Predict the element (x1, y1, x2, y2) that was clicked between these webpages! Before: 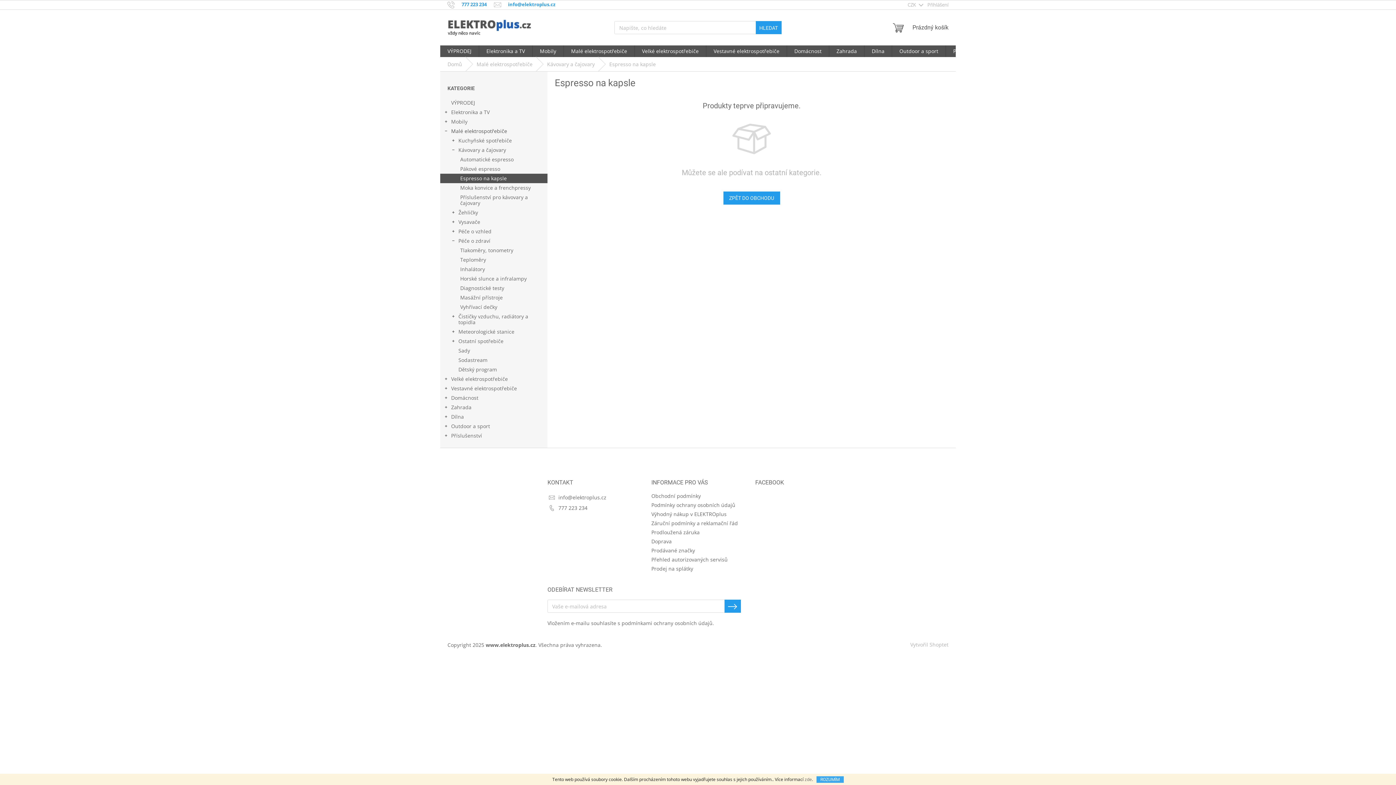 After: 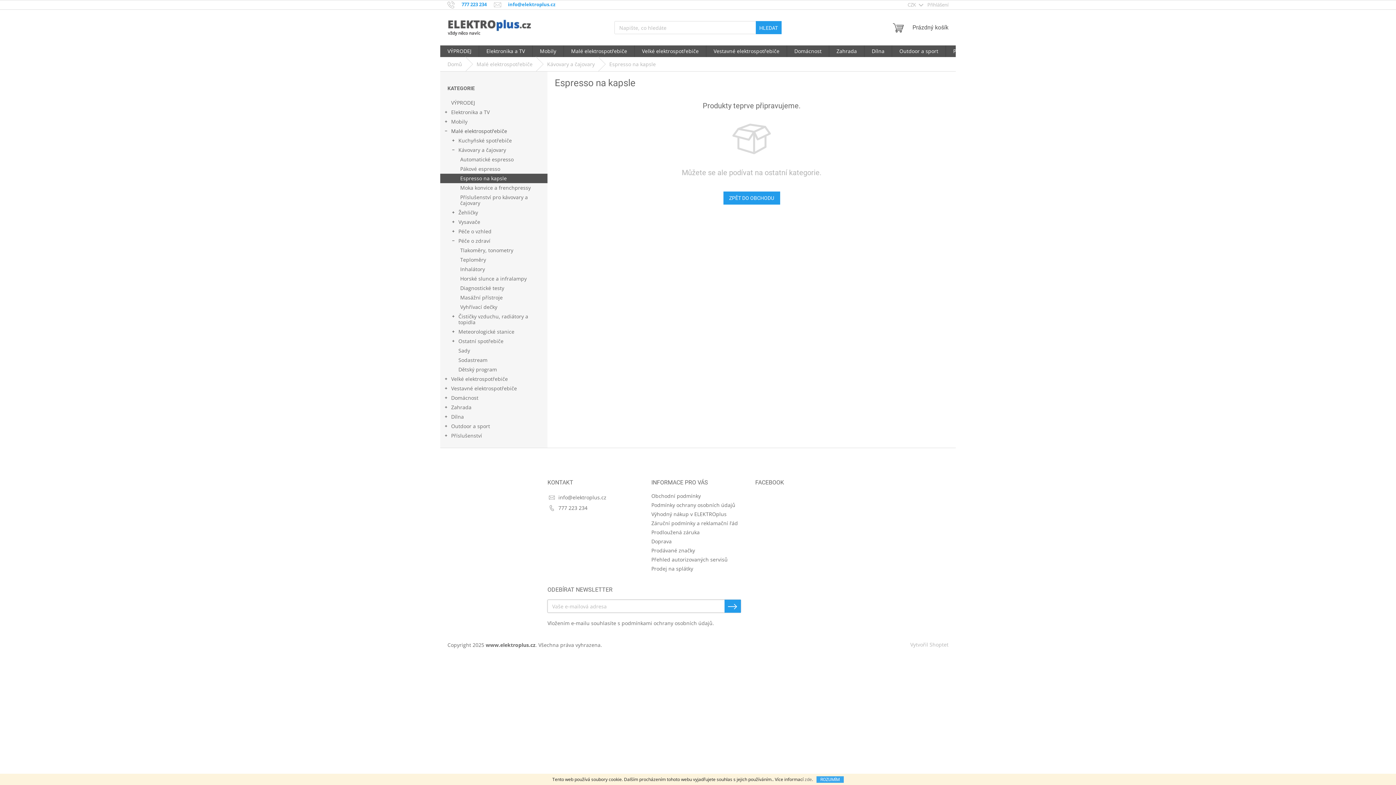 Action: bbox: (724, 600, 740, 613) label: PŘIHLÁSIT SE